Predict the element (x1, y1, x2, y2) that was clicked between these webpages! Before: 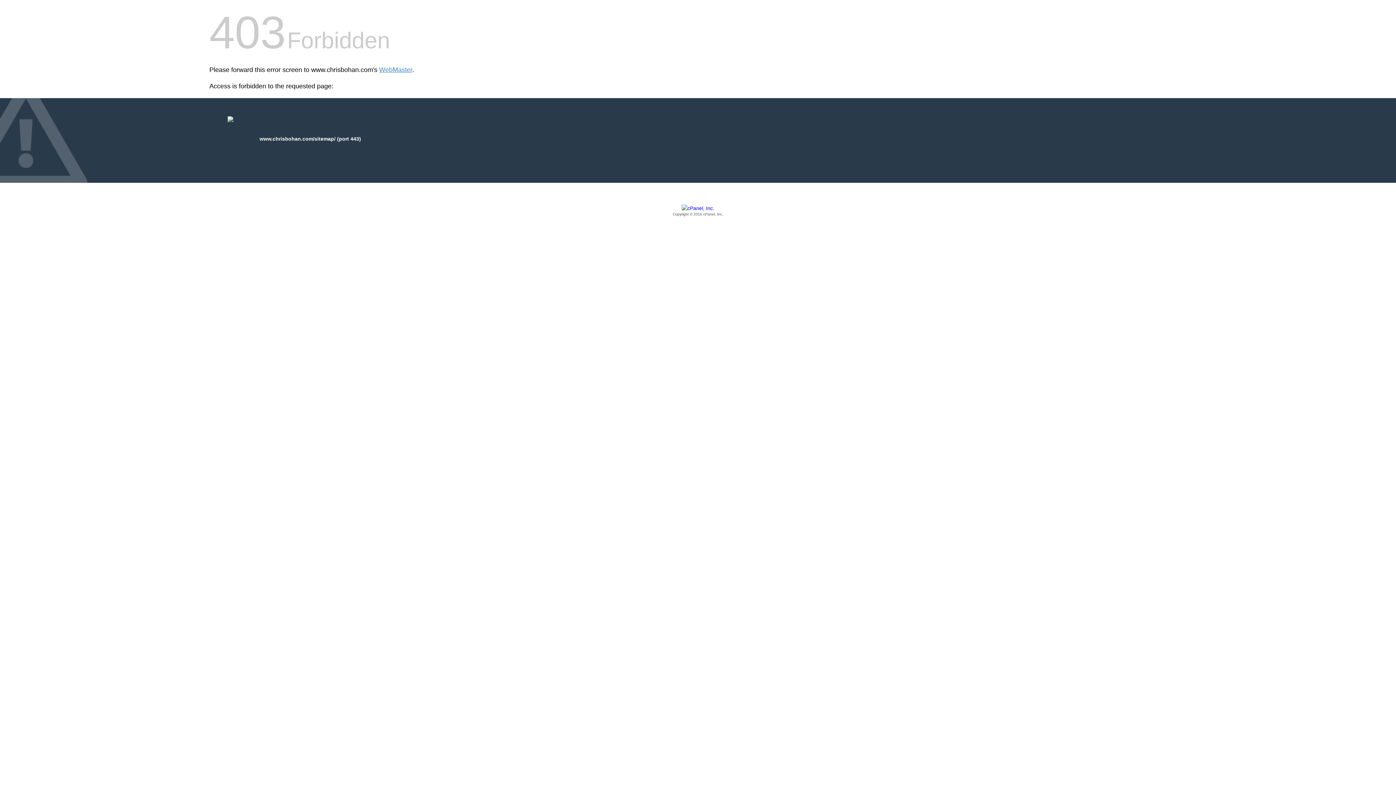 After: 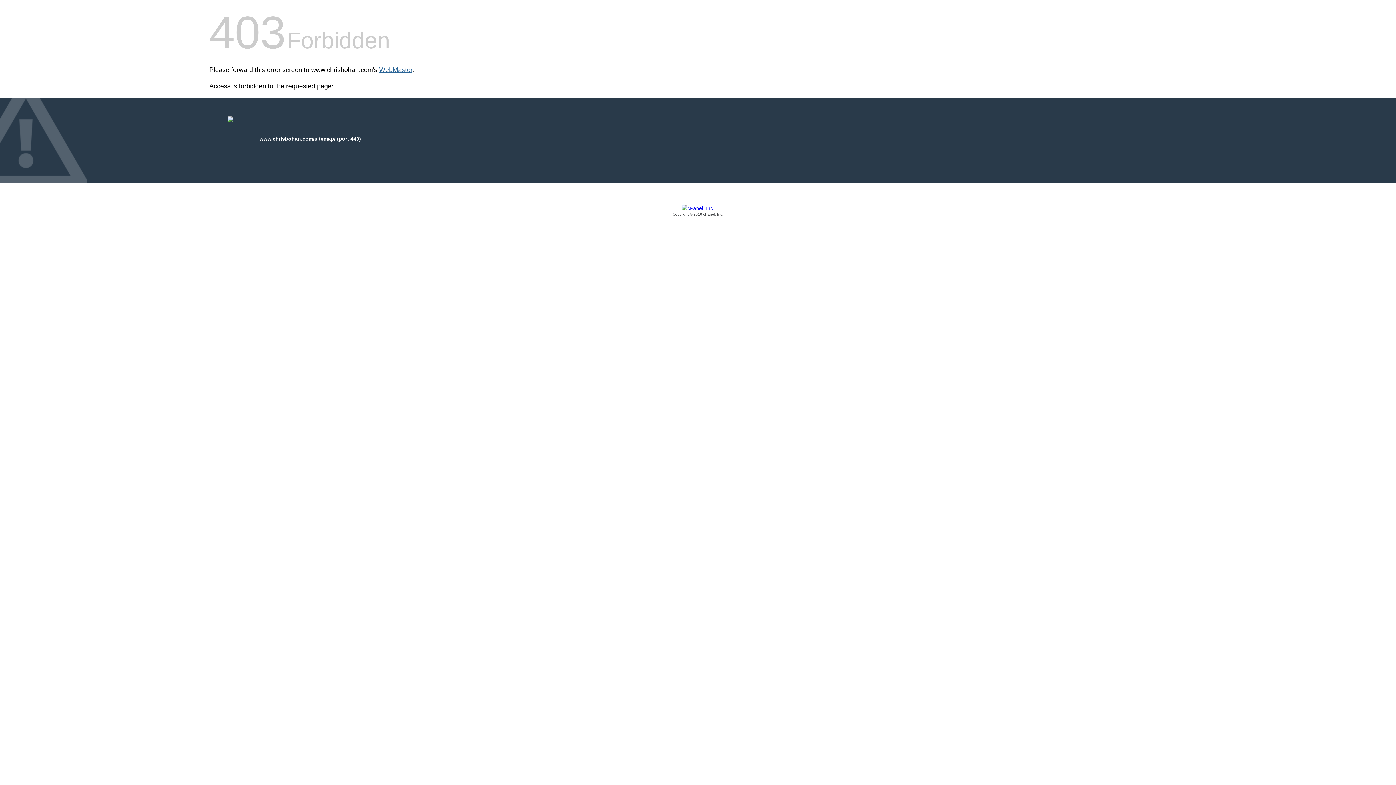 Action: bbox: (379, 66, 412, 73) label: WebMaster